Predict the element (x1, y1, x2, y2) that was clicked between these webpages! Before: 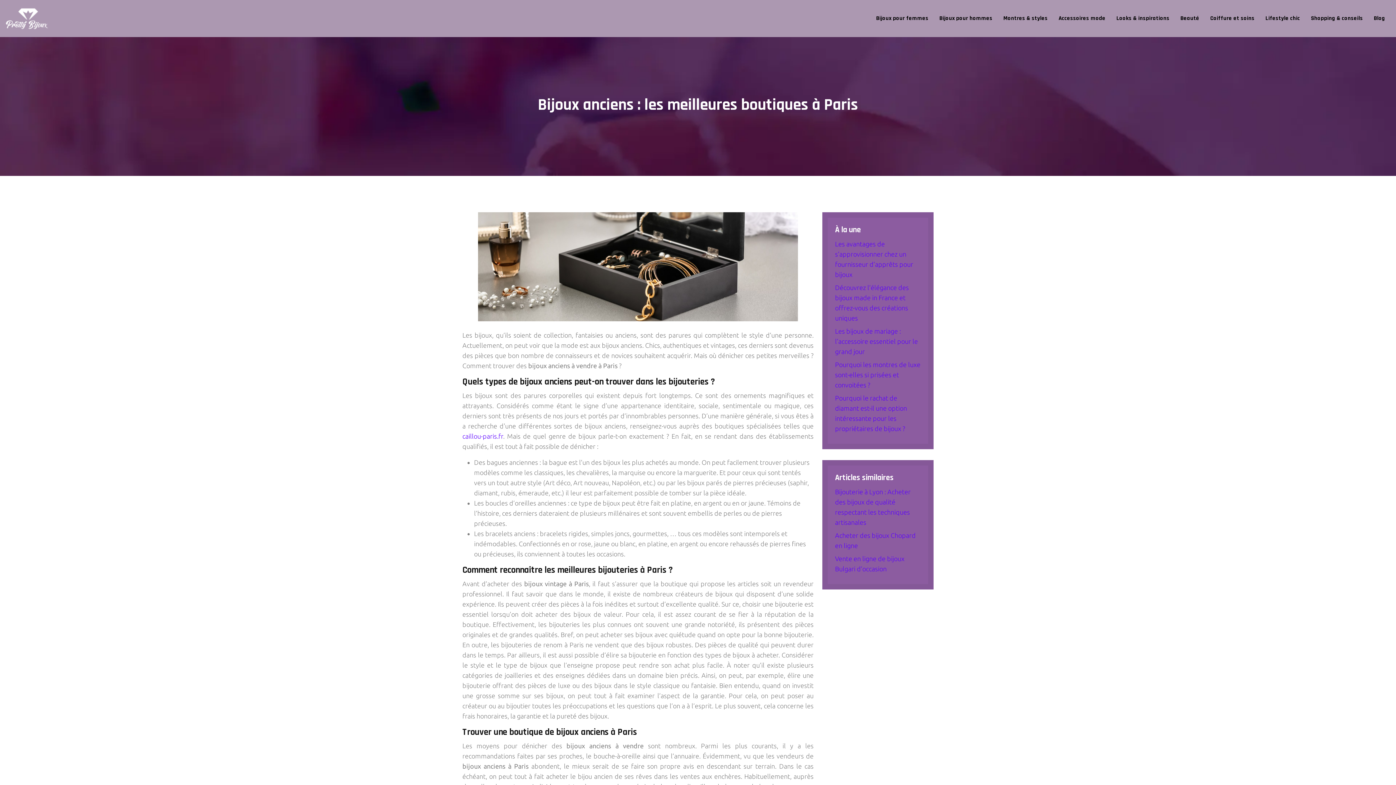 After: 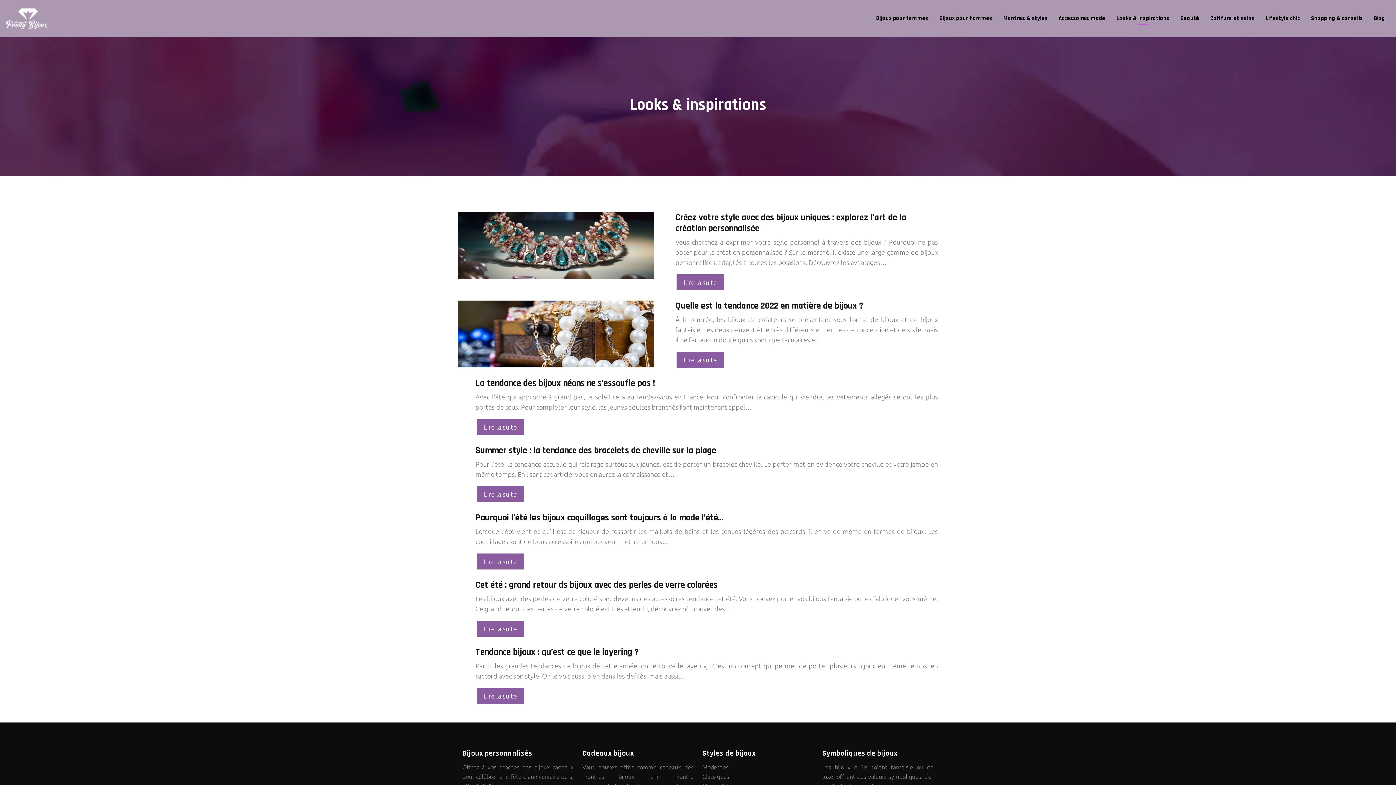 Action: bbox: (1116, 13, 1169, 23) label: Looks & inspirations